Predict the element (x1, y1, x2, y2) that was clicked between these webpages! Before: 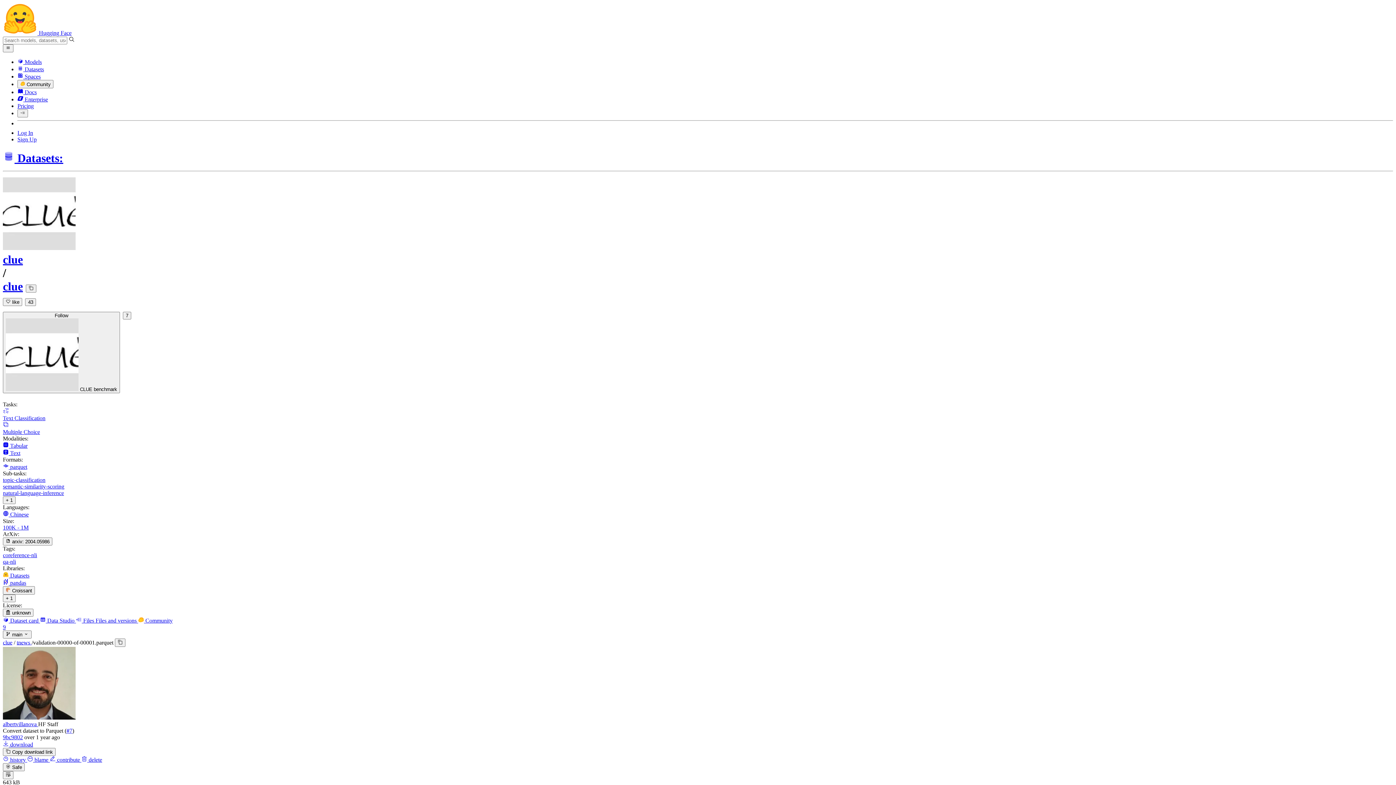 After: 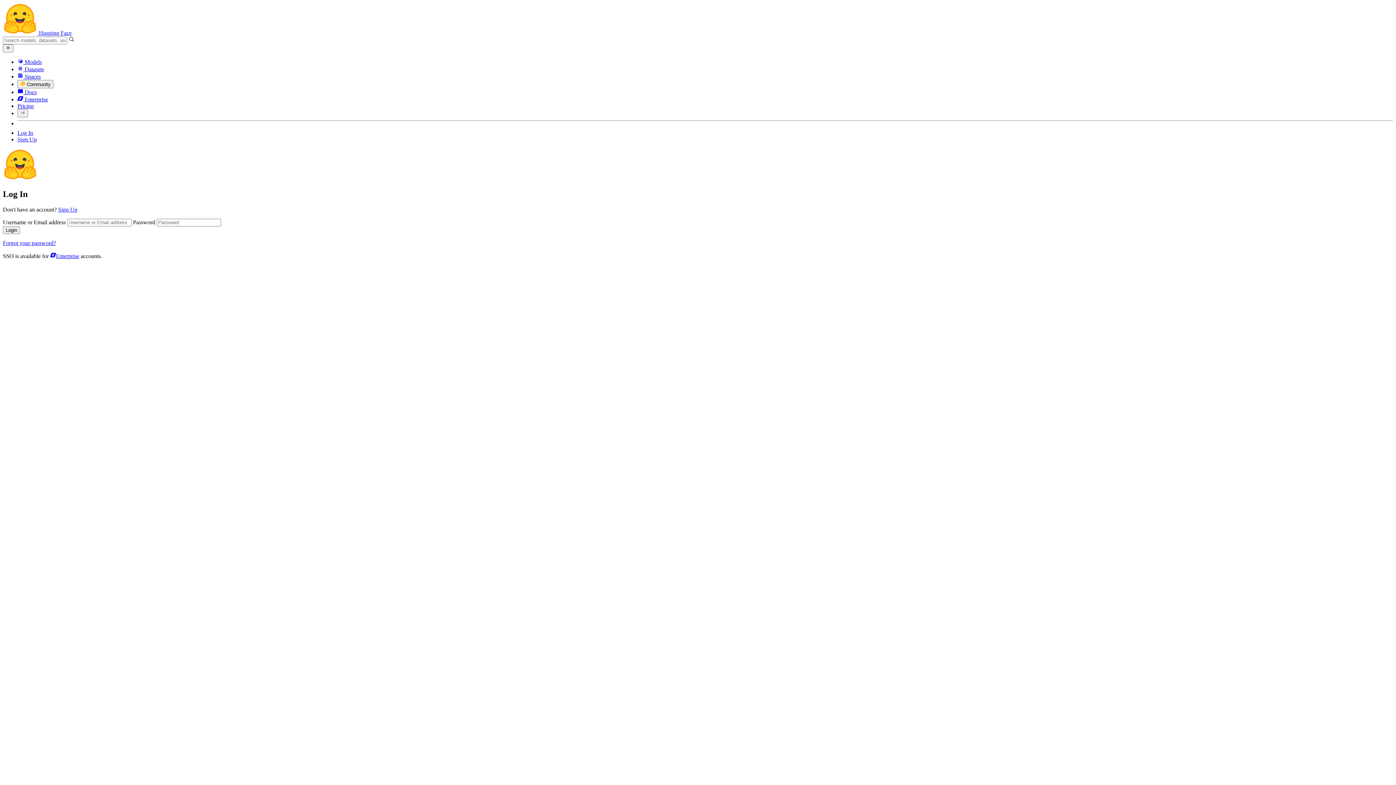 Action: label: Log In bbox: (17, 129, 33, 135)